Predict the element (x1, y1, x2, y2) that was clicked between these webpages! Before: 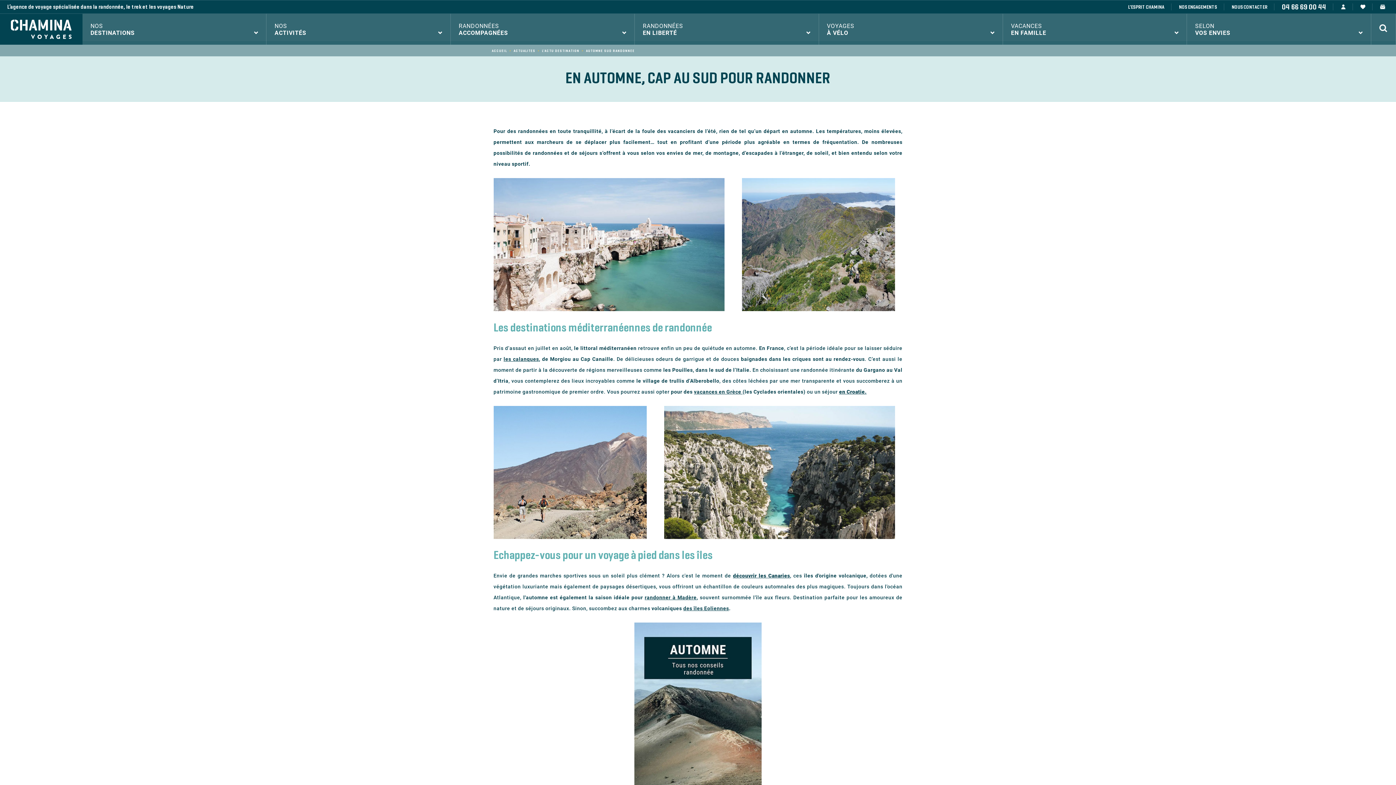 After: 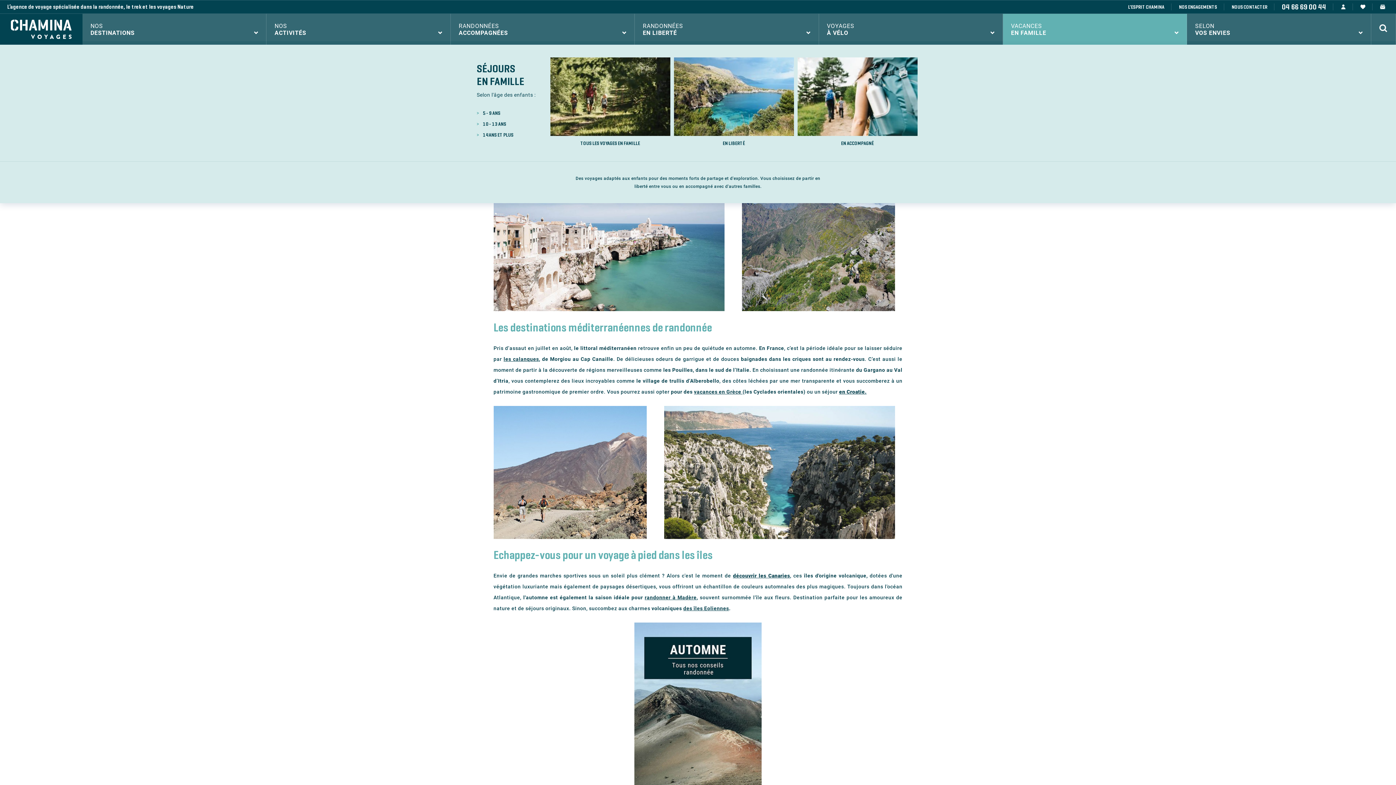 Action: label: VACANCES
EN FAMILLE bbox: (1003, 13, 1187, 44)